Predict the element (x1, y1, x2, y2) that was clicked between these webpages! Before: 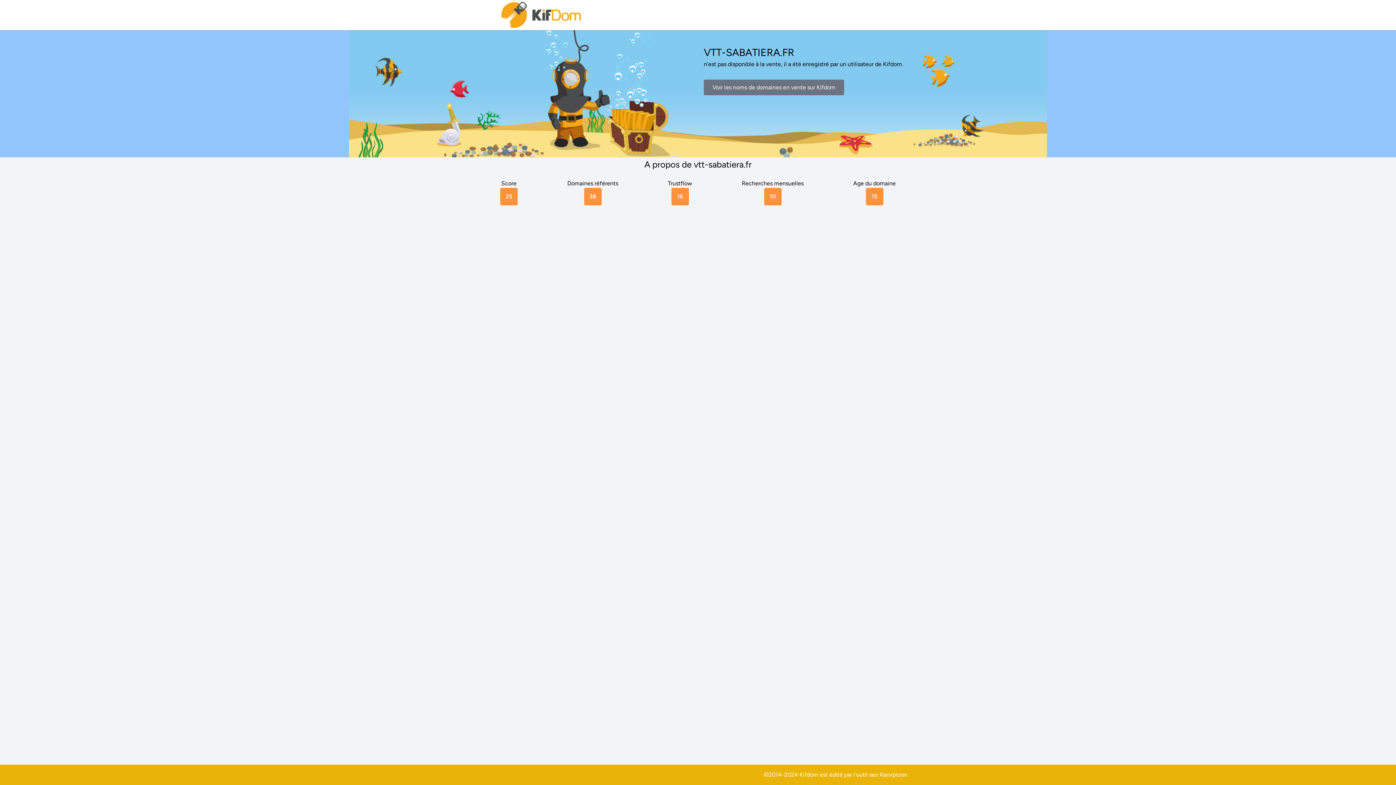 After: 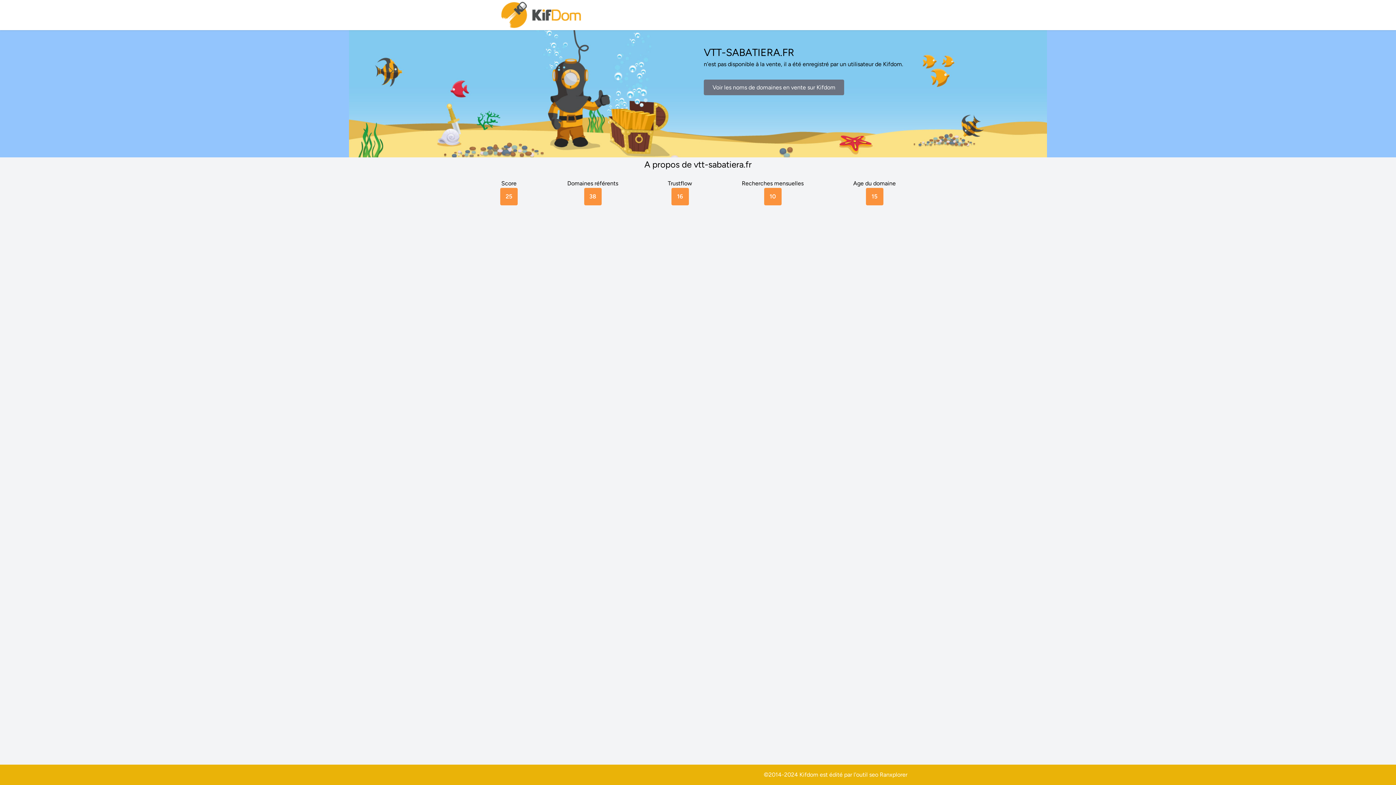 Action: bbox: (880, 771, 907, 778) label: Ranxplorer